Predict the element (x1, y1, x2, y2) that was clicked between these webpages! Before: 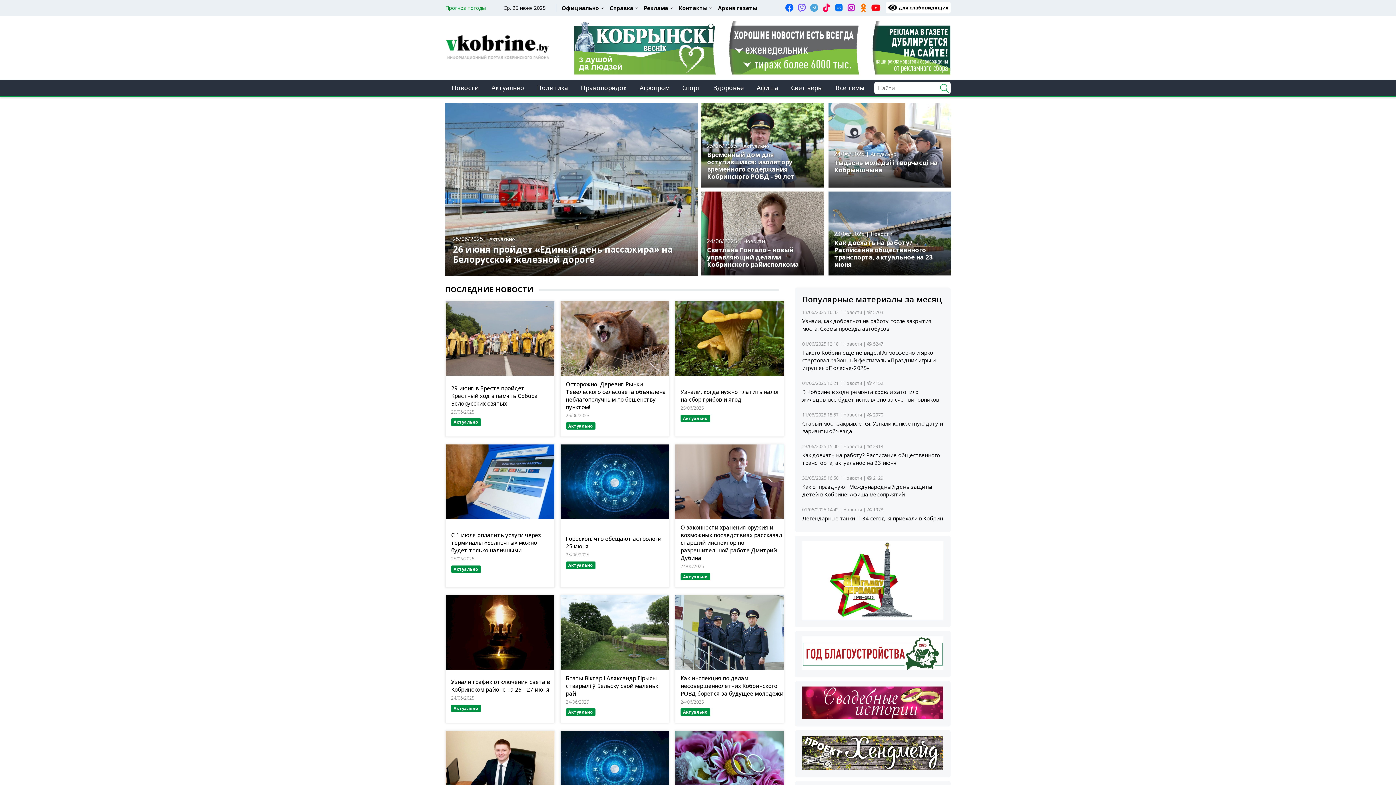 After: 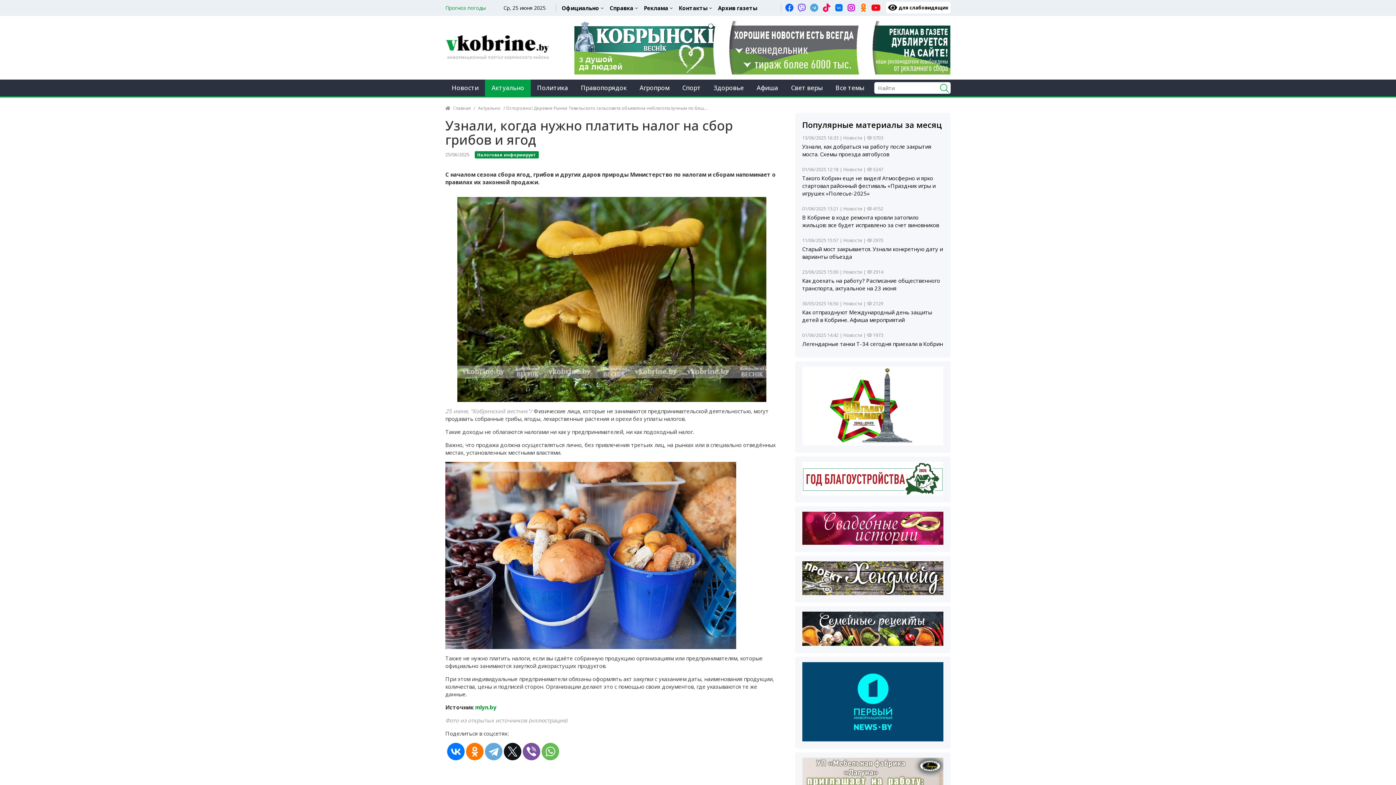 Action: label: Узнали, когда нужно платить налог на сбор грибов и ягод bbox: (680, 388, 783, 406)